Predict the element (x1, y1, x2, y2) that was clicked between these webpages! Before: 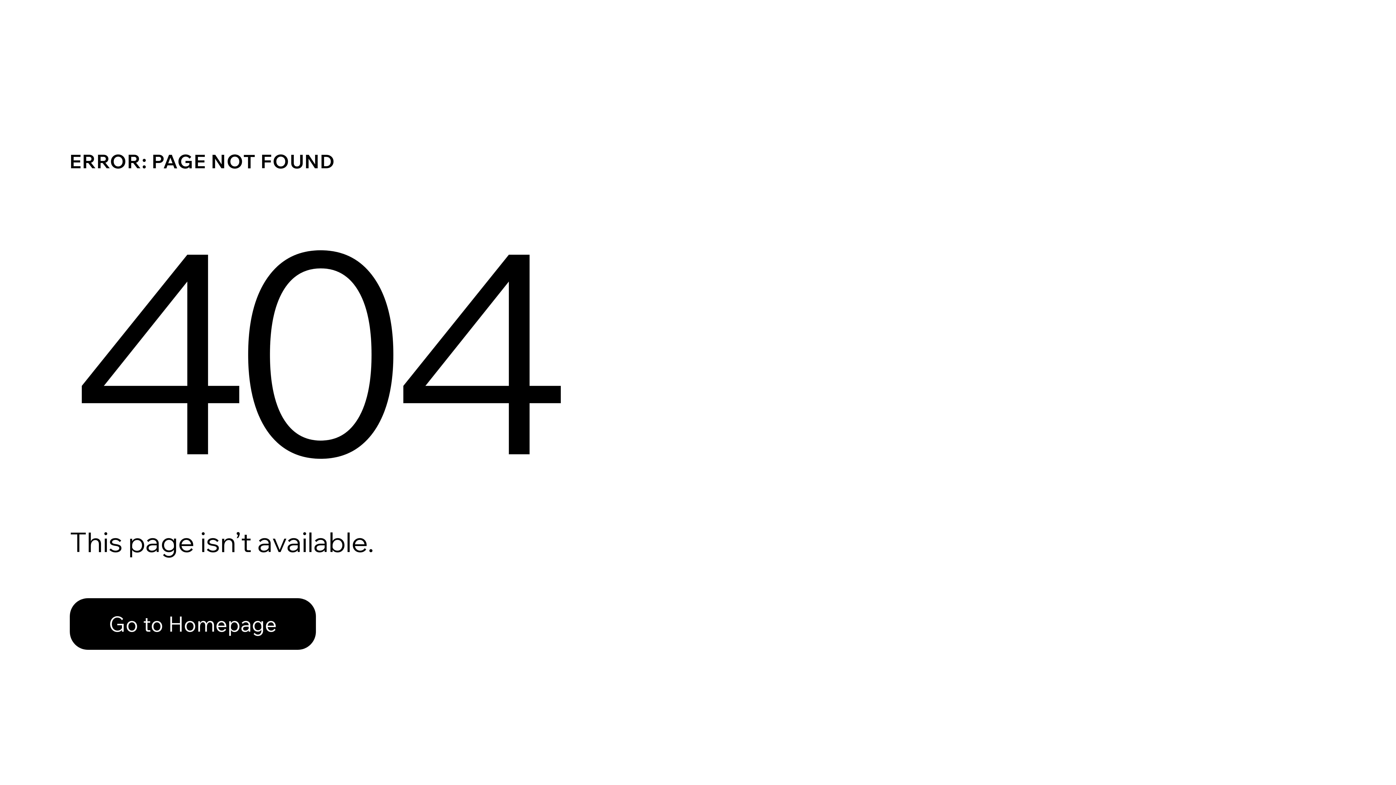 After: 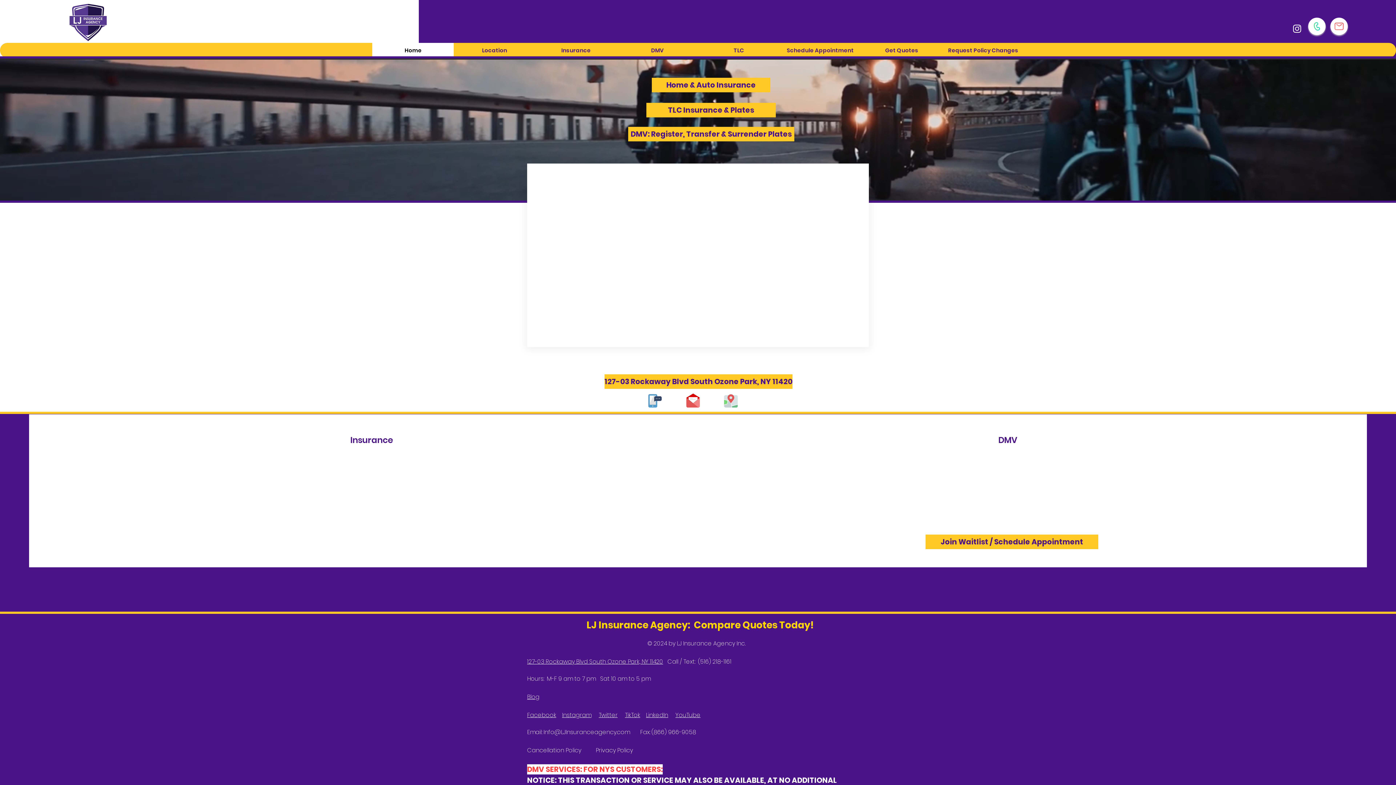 Action: label: Go to Homepage bbox: (69, 582, 768, 659)